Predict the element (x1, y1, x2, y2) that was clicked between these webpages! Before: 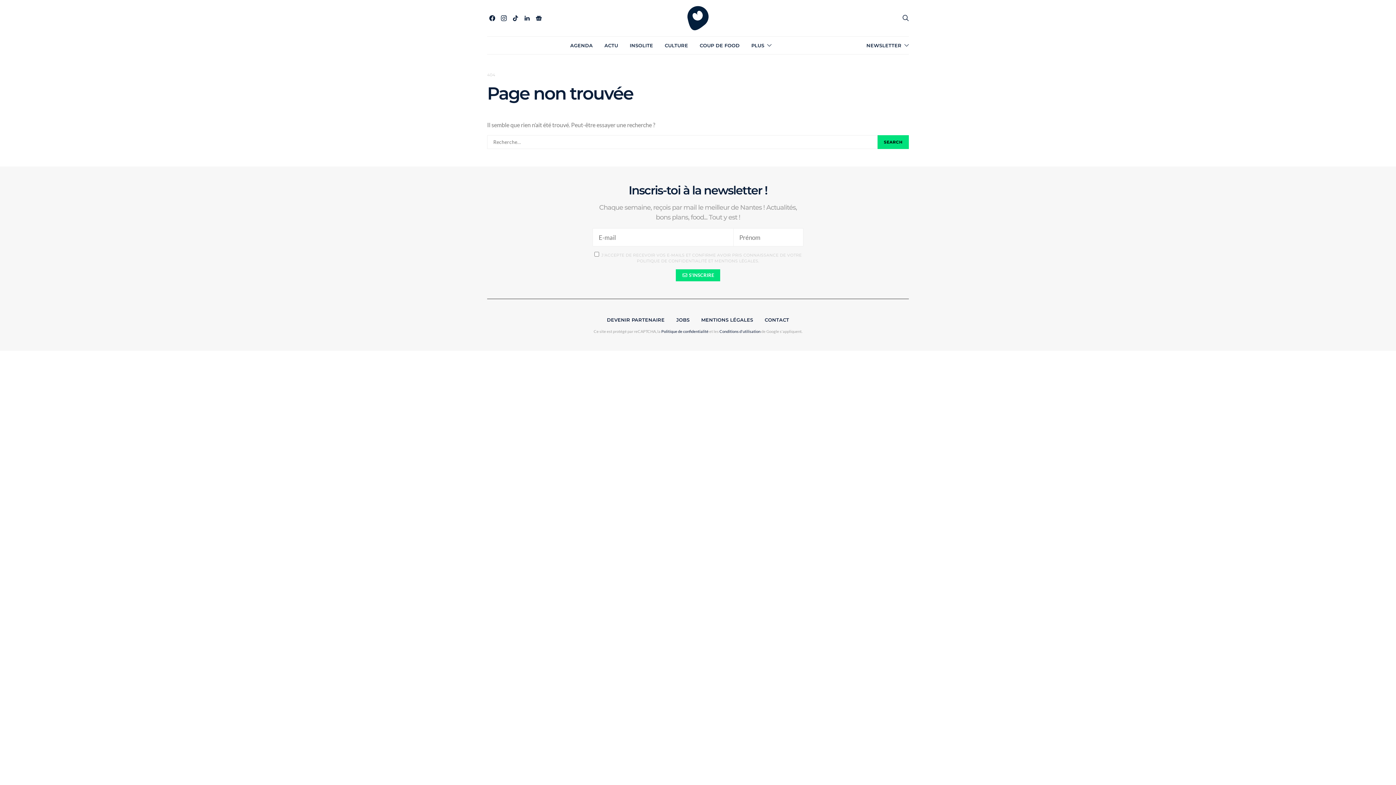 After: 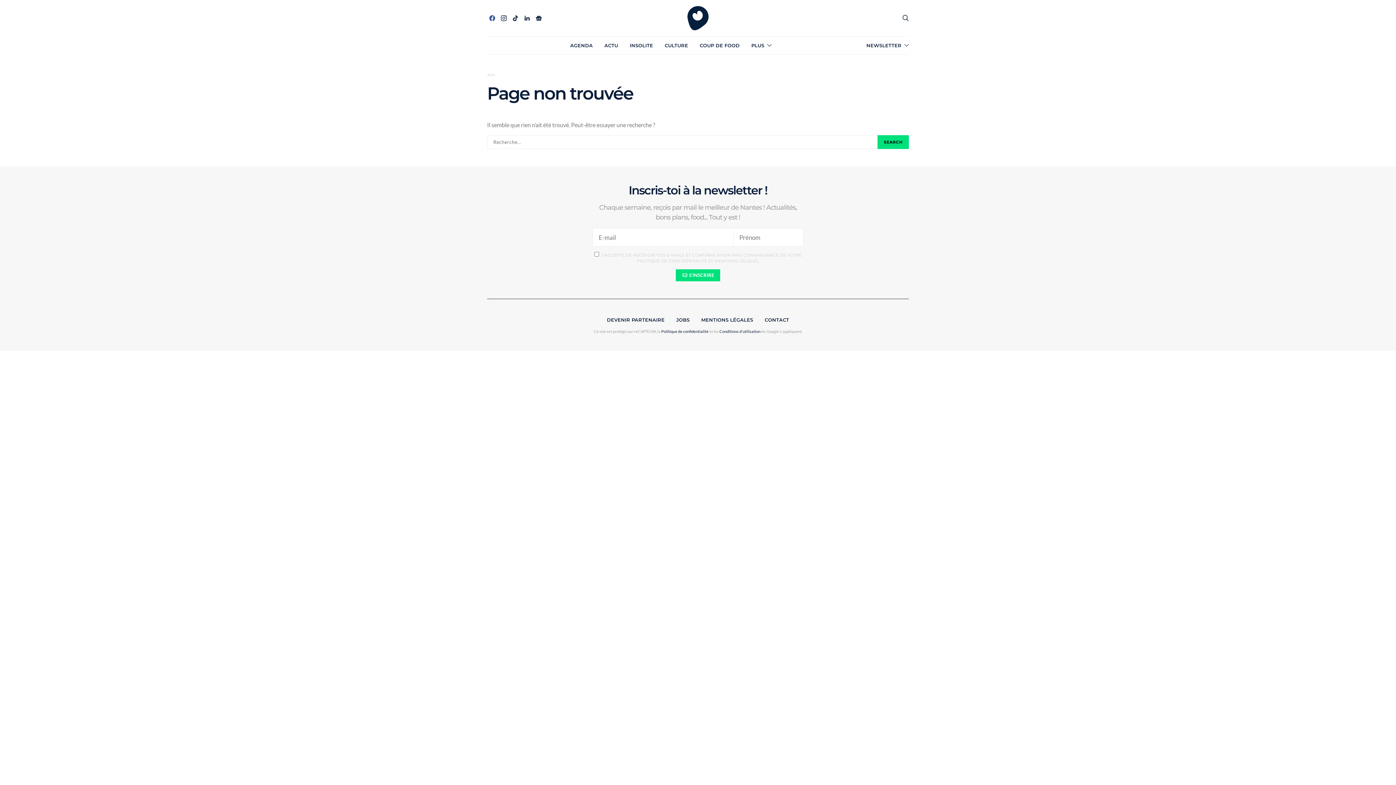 Action: bbox: (487, 15, 497, 21) label: Facebook